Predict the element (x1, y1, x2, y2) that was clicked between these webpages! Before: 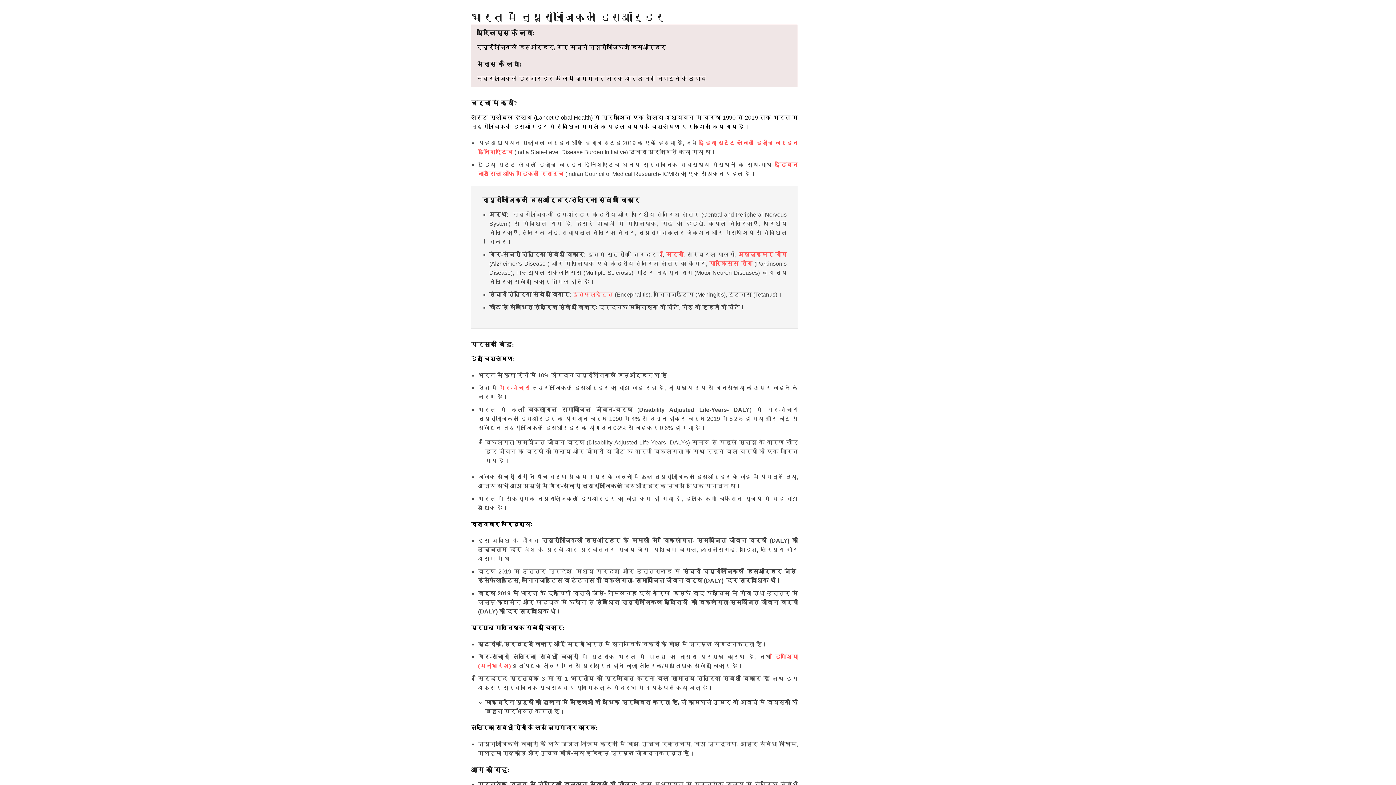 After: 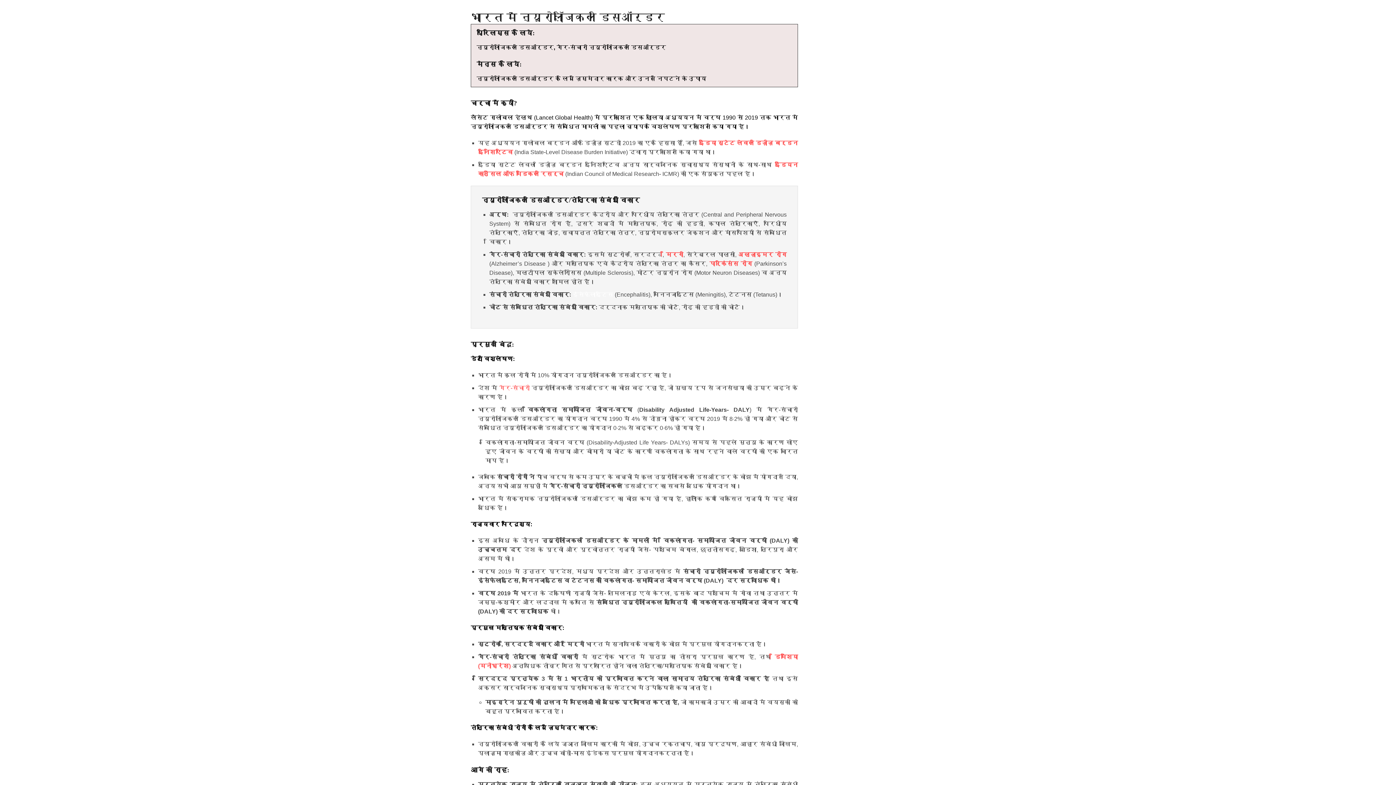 Action: label: इंसेफेलाइटिस bbox: (572, 291, 613, 297)